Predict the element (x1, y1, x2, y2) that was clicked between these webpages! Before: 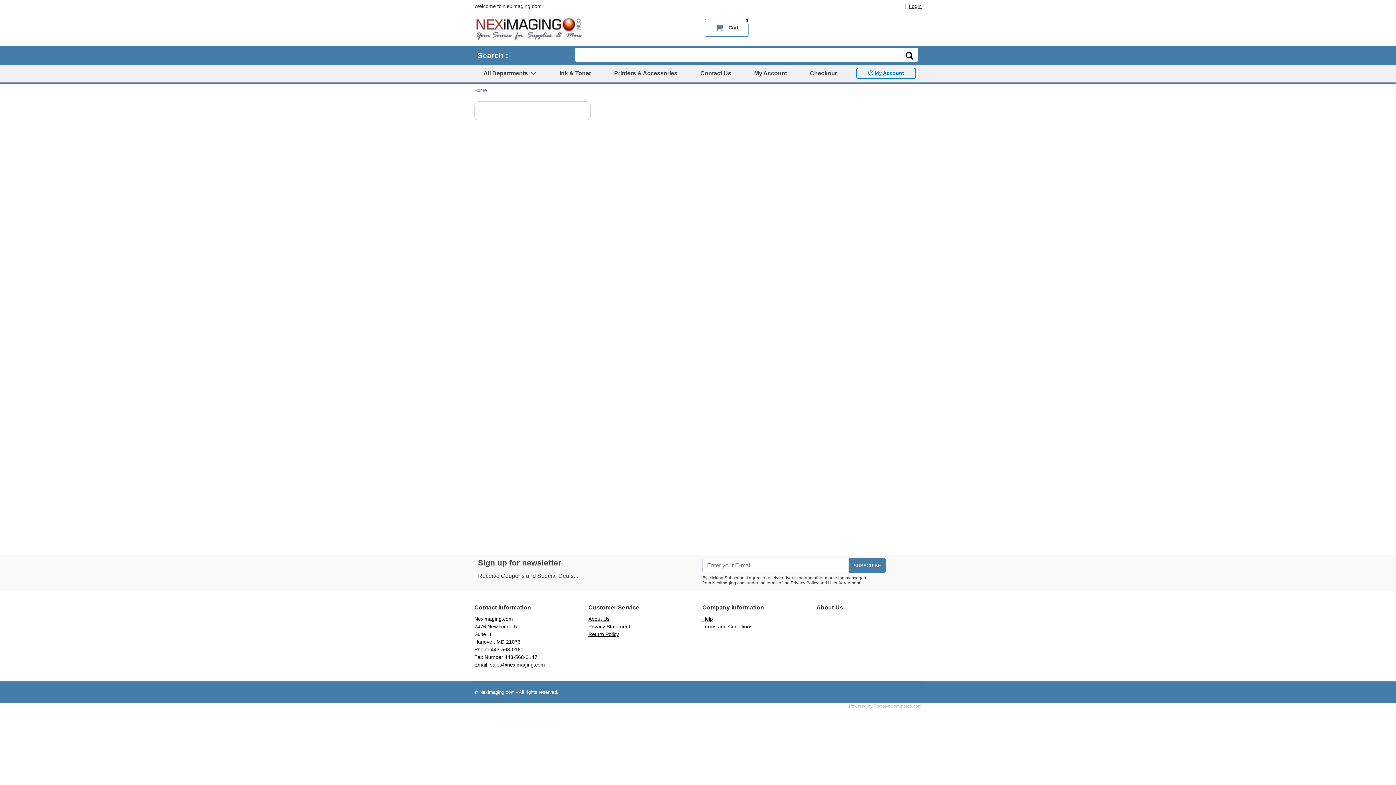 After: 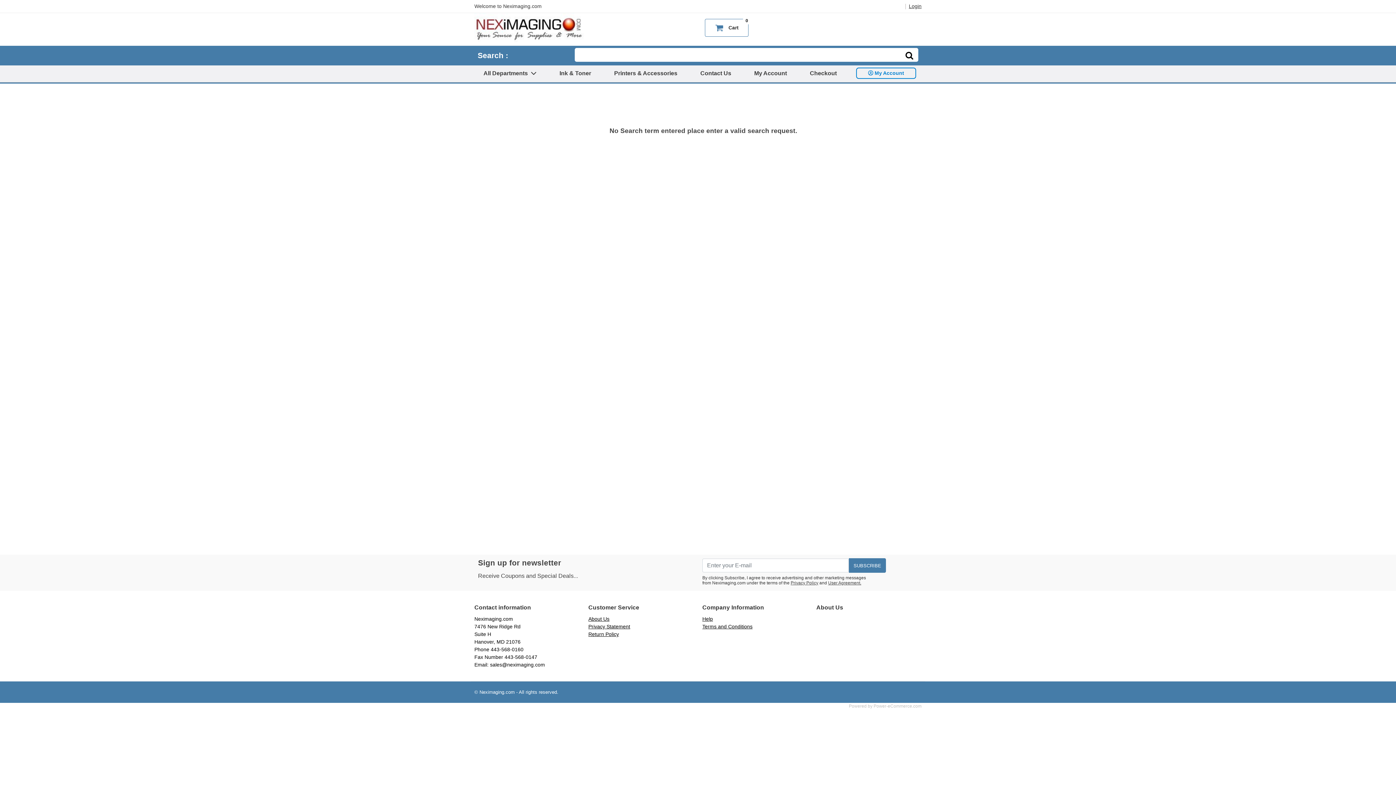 Action: bbox: (904, 48, 918, 61)